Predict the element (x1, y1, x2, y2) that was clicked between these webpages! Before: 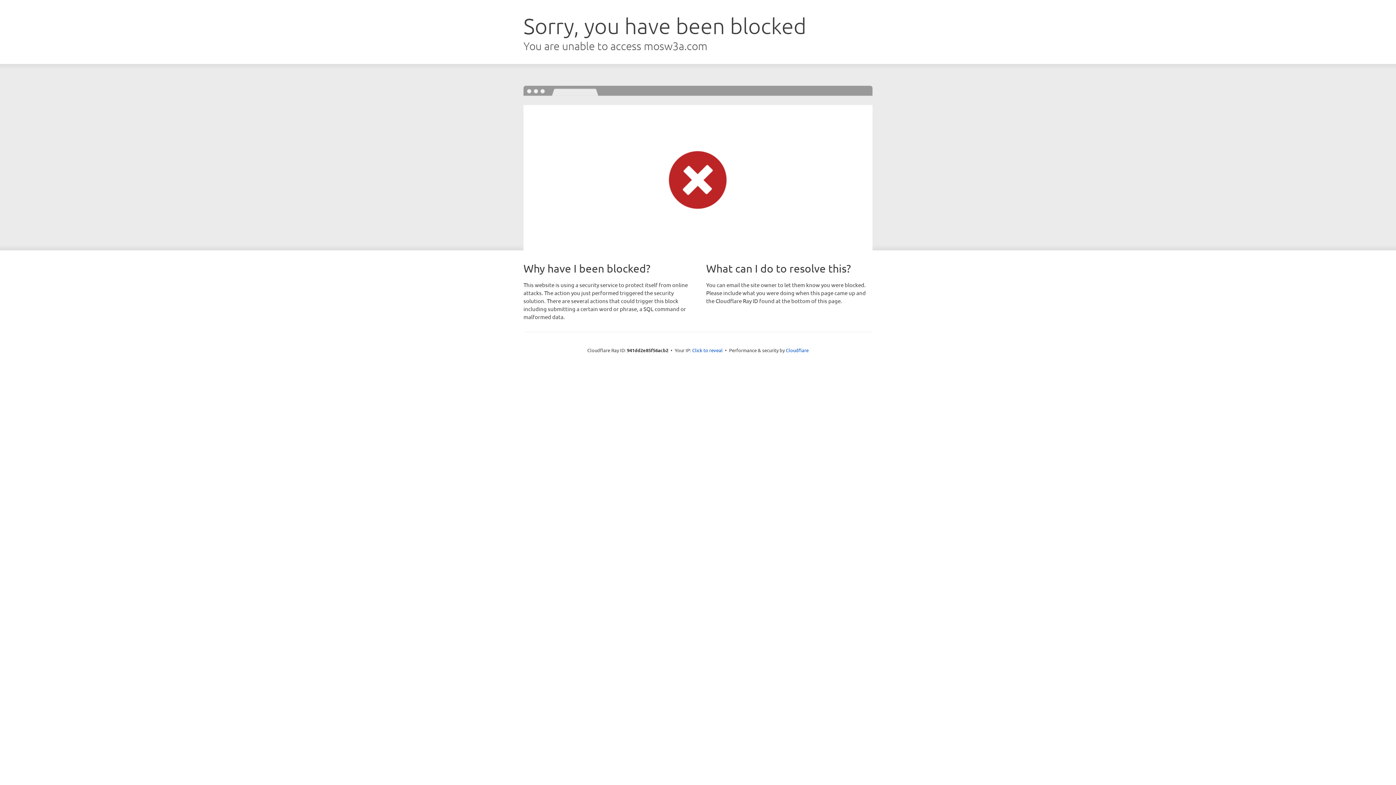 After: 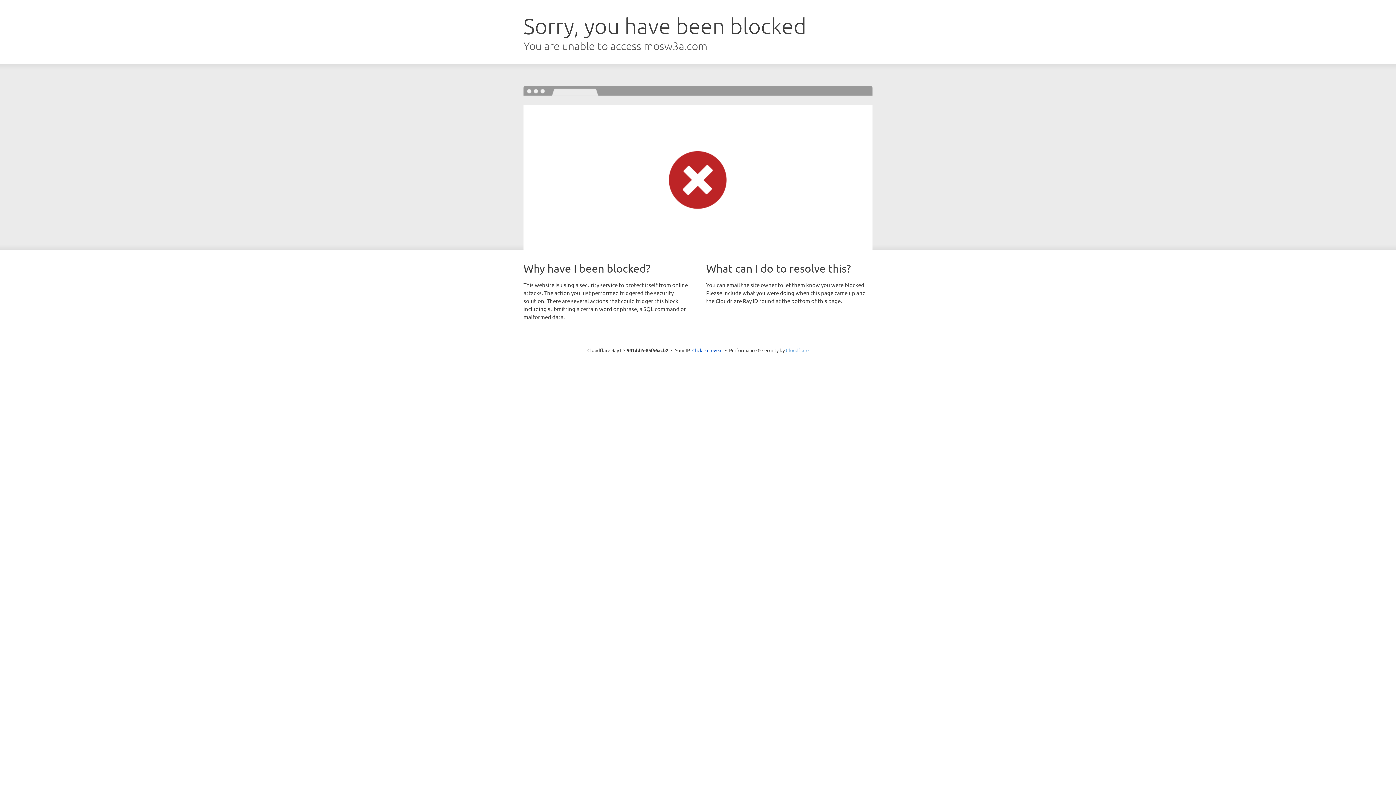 Action: bbox: (786, 347, 808, 353) label: Cloudflare